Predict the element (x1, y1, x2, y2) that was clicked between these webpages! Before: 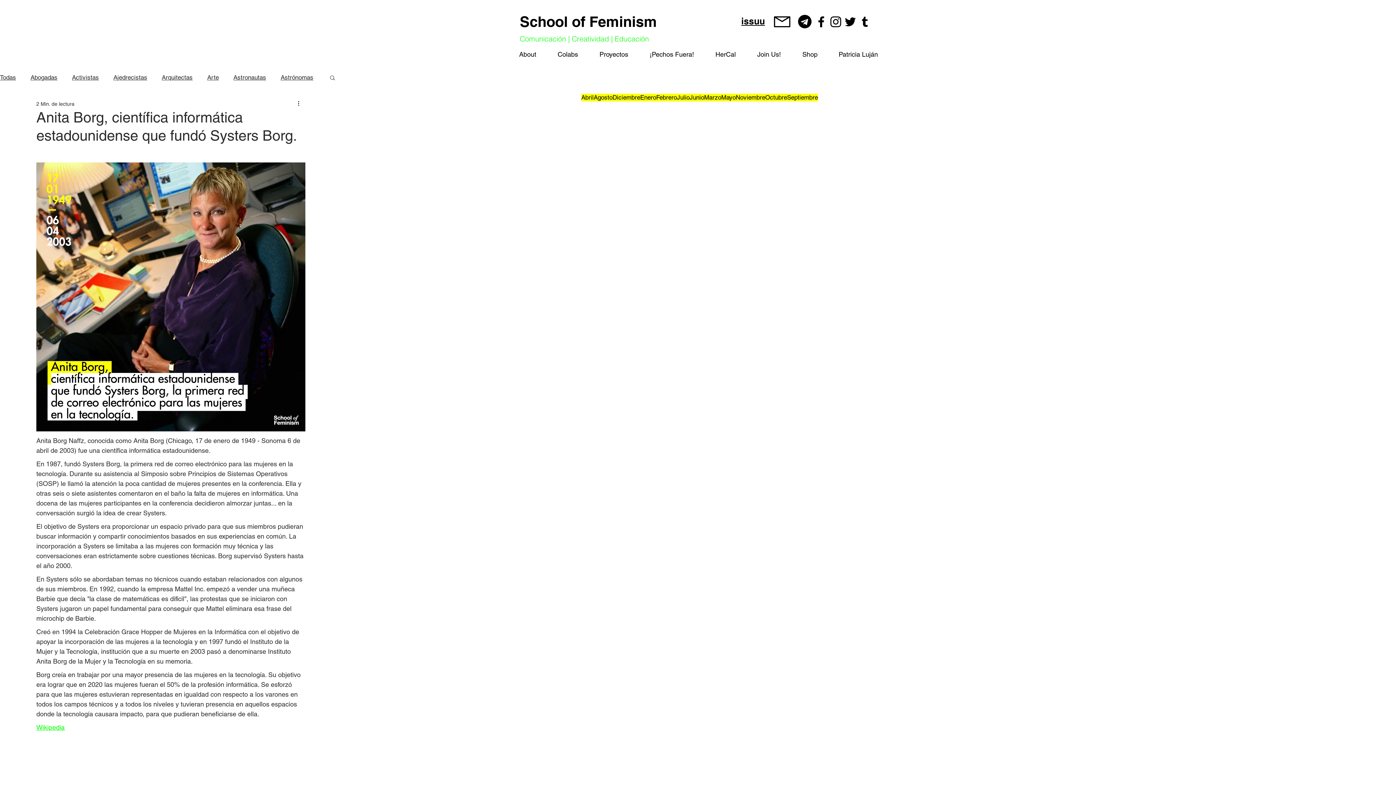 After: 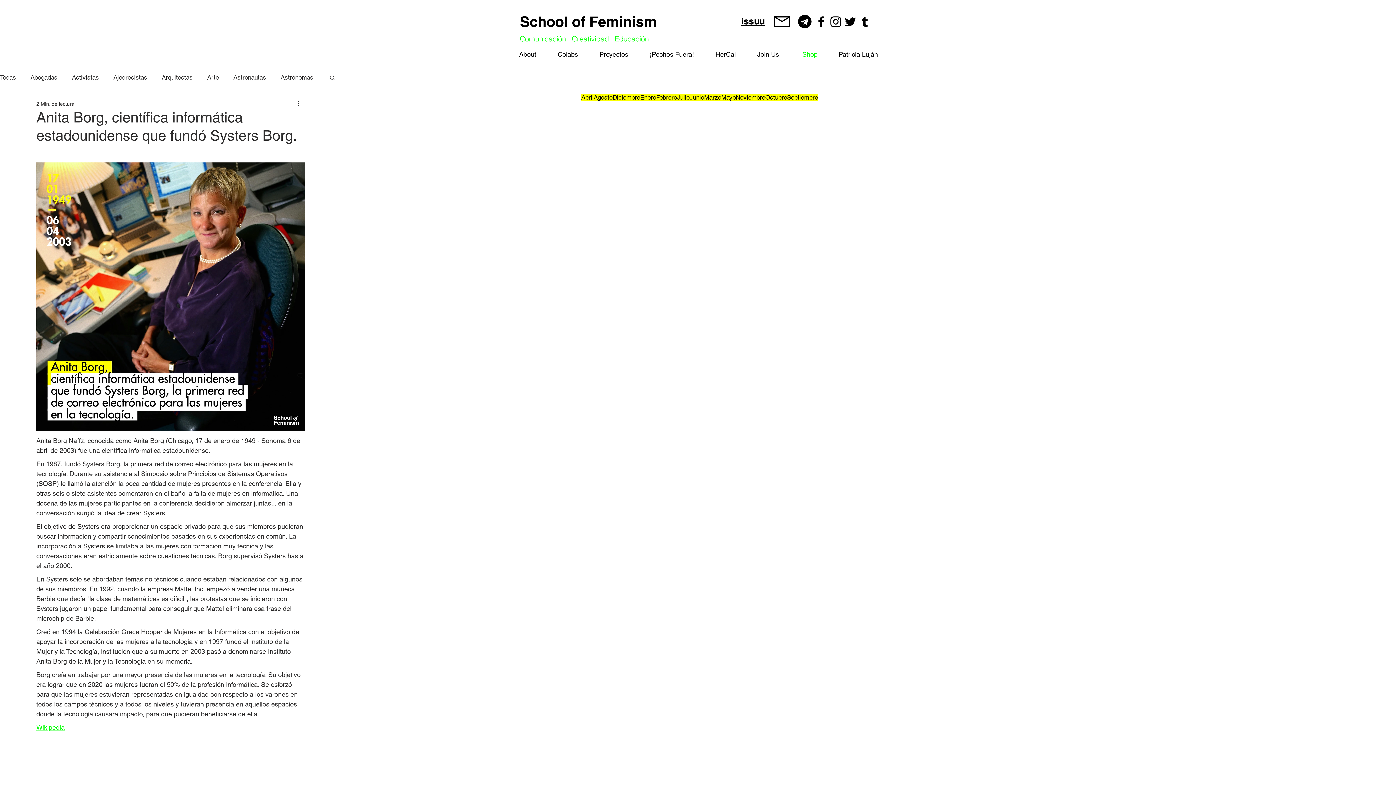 Action: bbox: (796, 45, 833, 62) label: Shop